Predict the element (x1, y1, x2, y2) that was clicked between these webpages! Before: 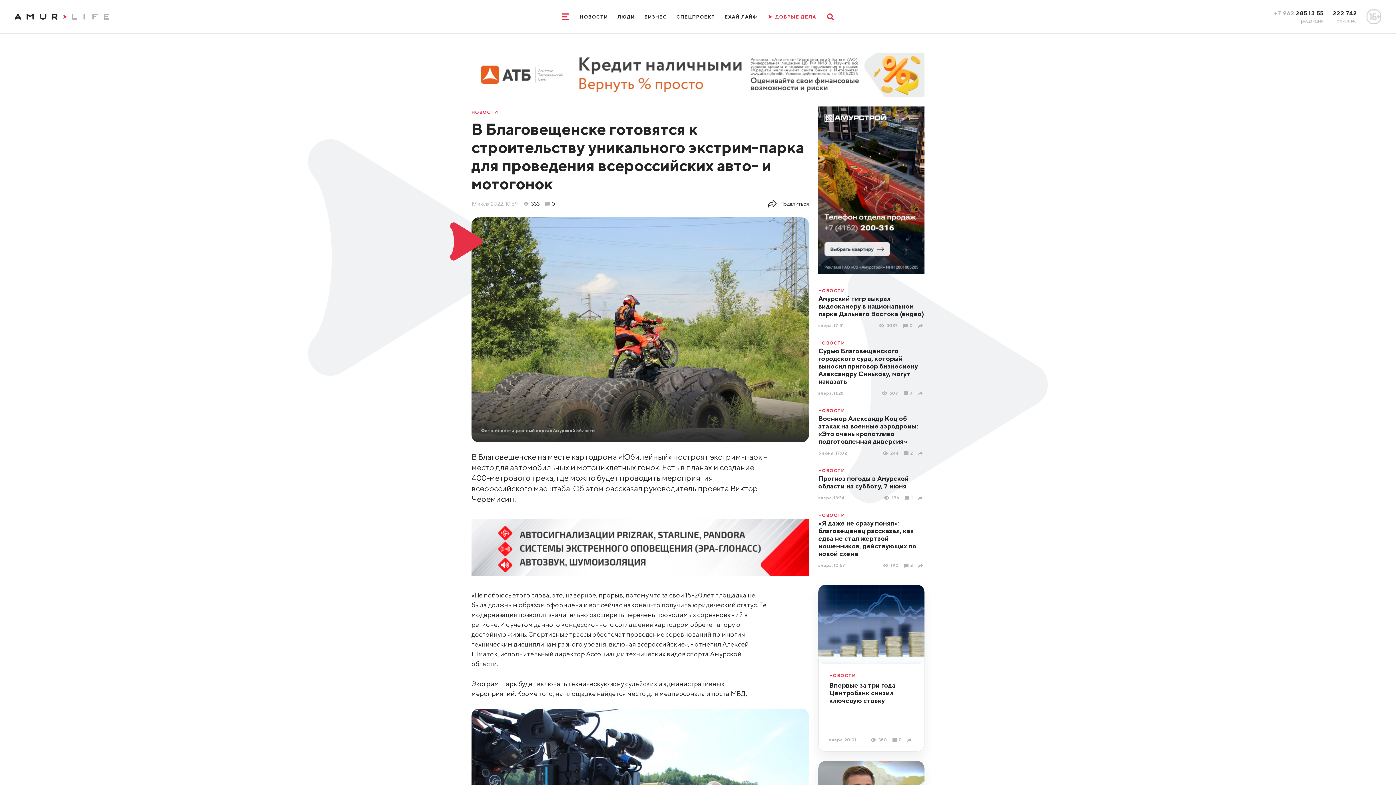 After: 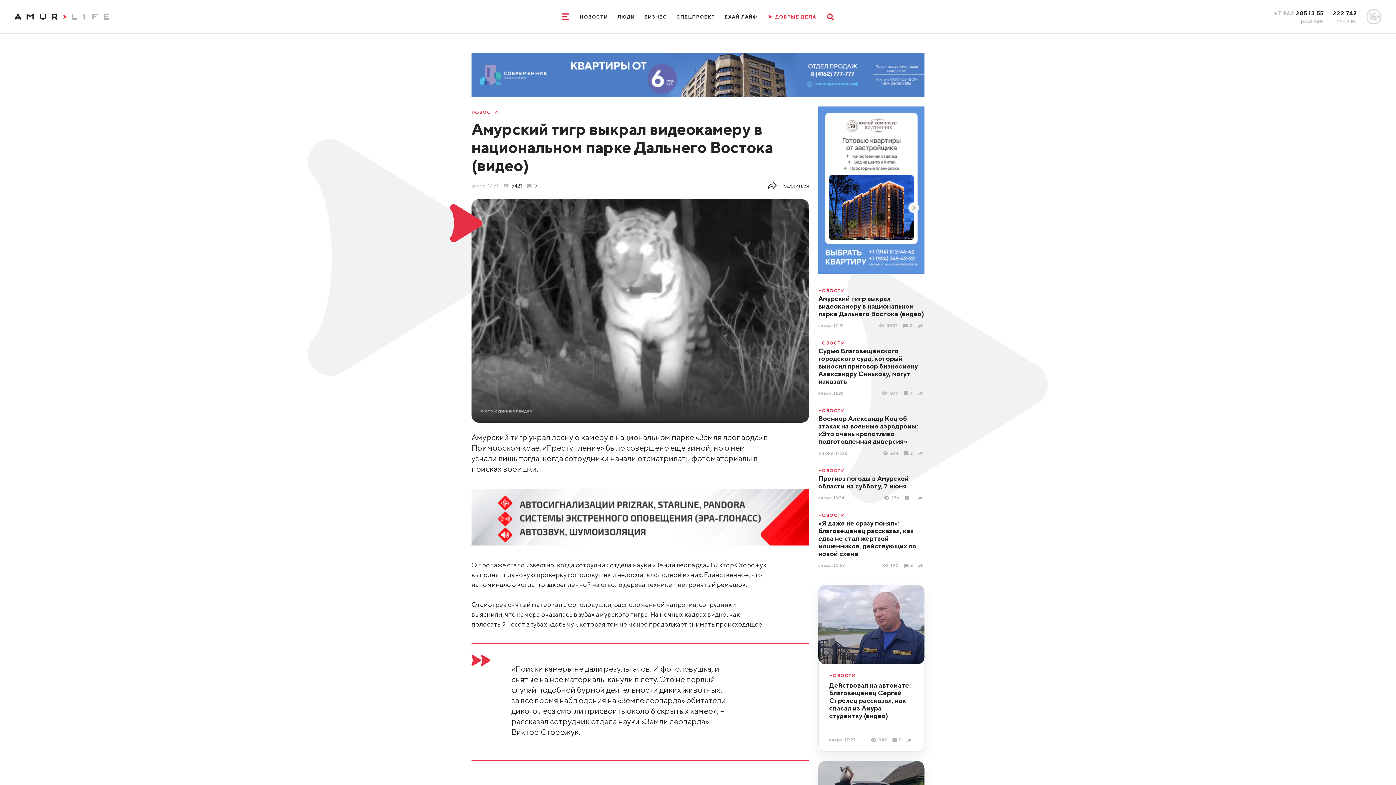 Action: label: Амурский тигр выкрал видеокамеру в национальном парке Дальнего Востока (видео) bbox: (818, 294, 924, 318)